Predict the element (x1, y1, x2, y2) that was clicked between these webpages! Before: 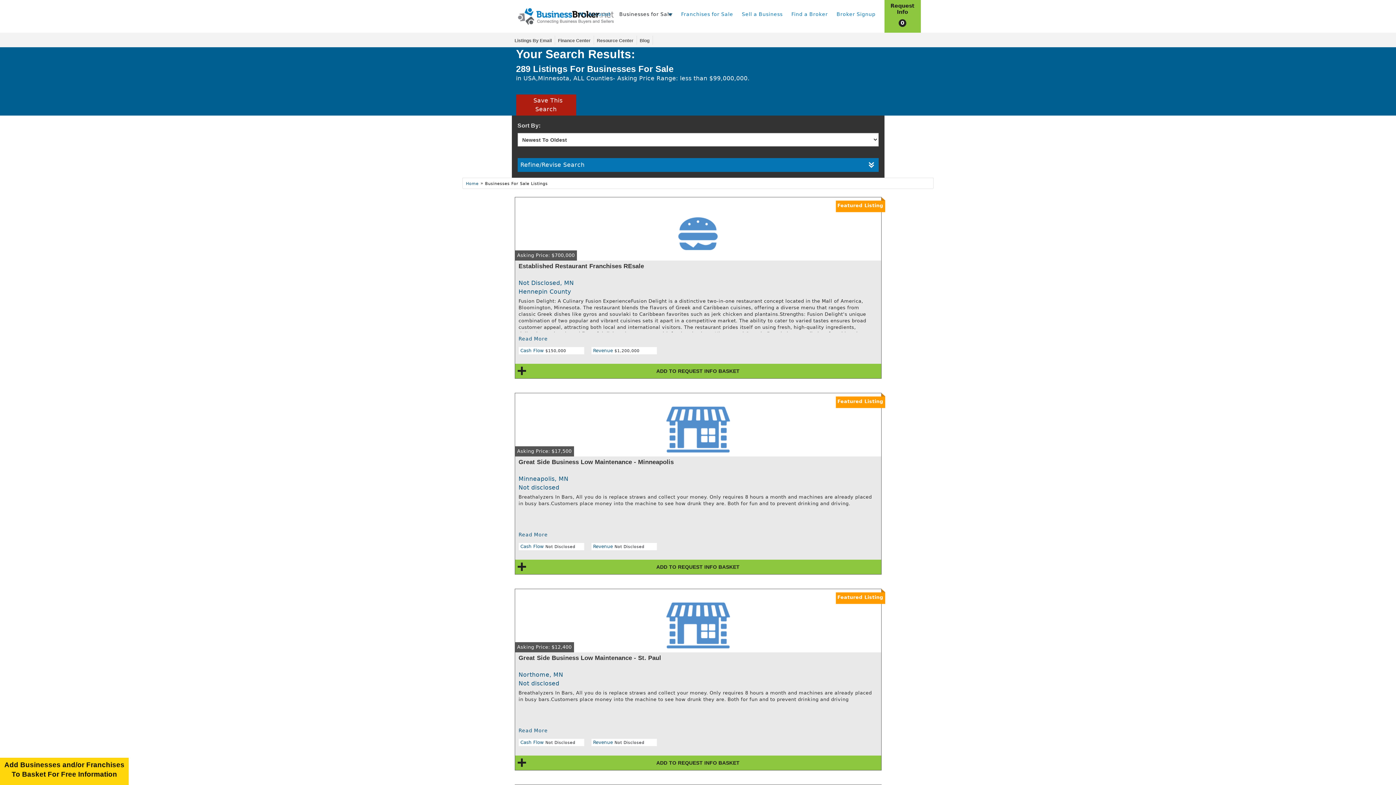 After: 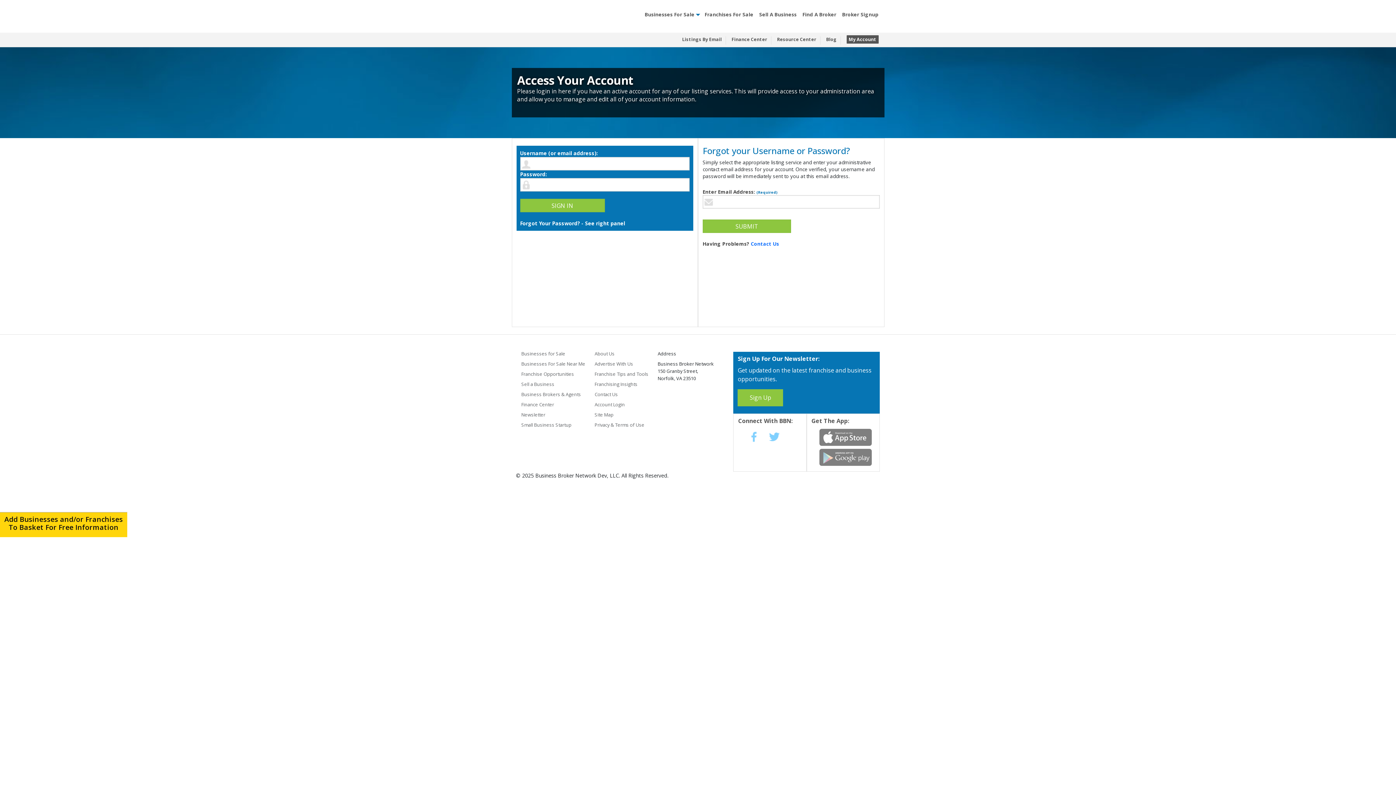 Action: bbox: (579, 10, 610, 18) label: My Account